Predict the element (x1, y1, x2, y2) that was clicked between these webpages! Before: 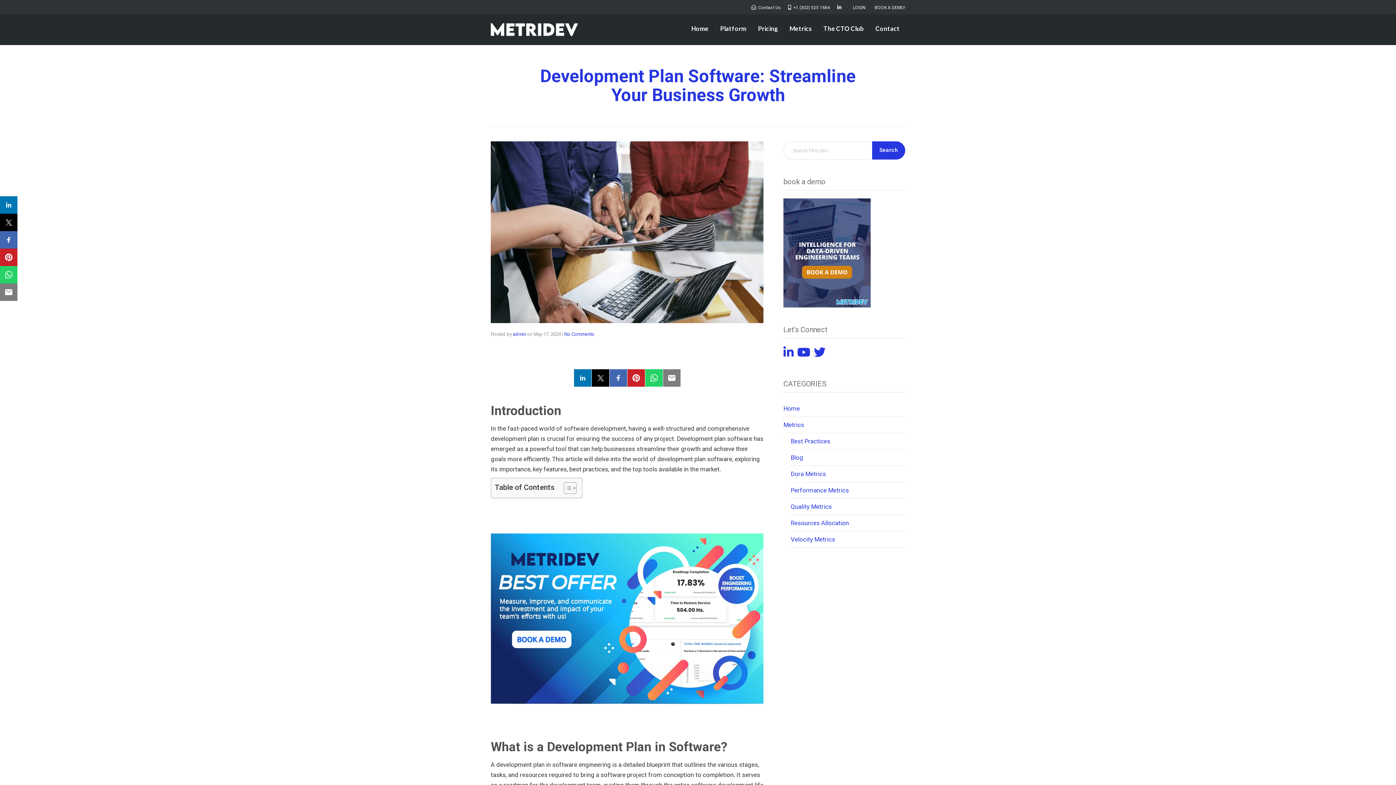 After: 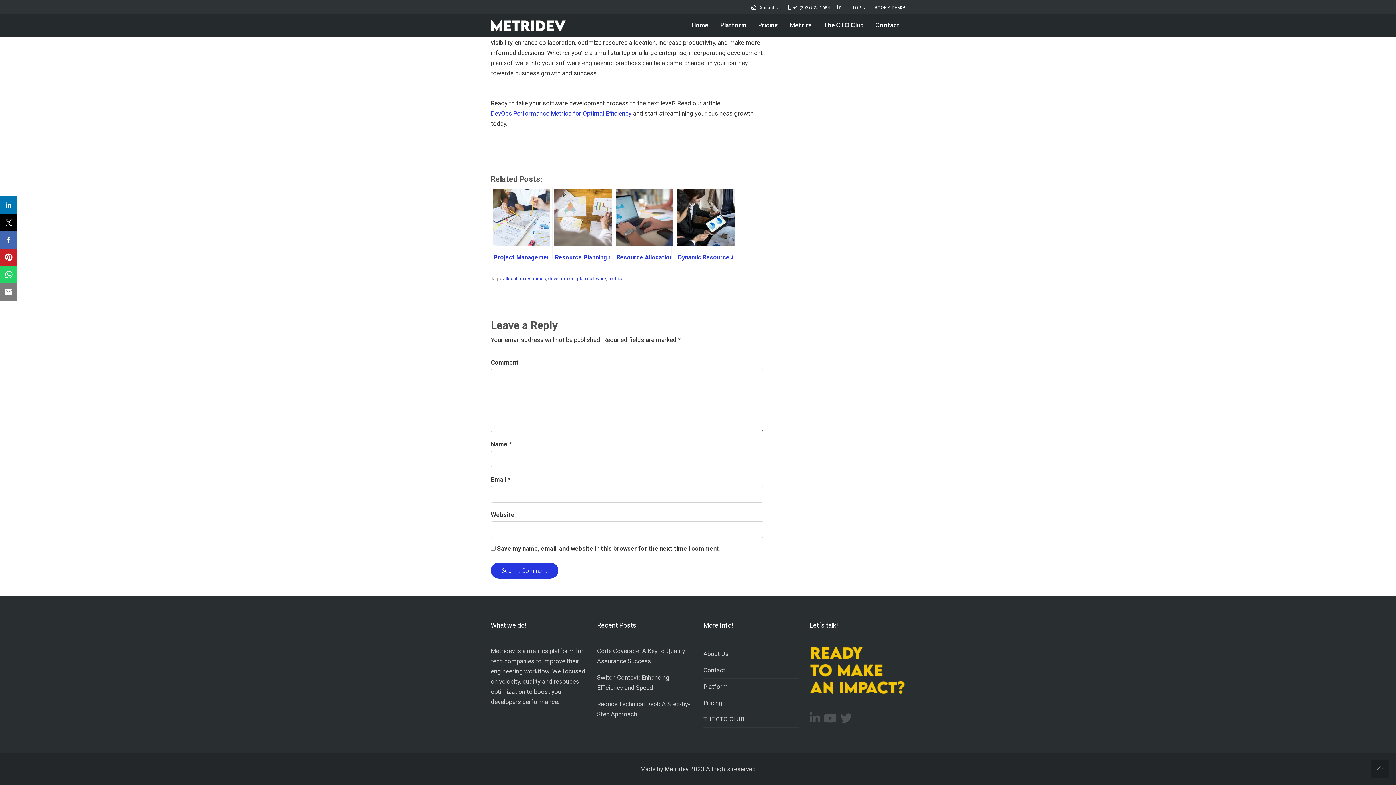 Action: label: No Comments bbox: (564, 331, 594, 336)